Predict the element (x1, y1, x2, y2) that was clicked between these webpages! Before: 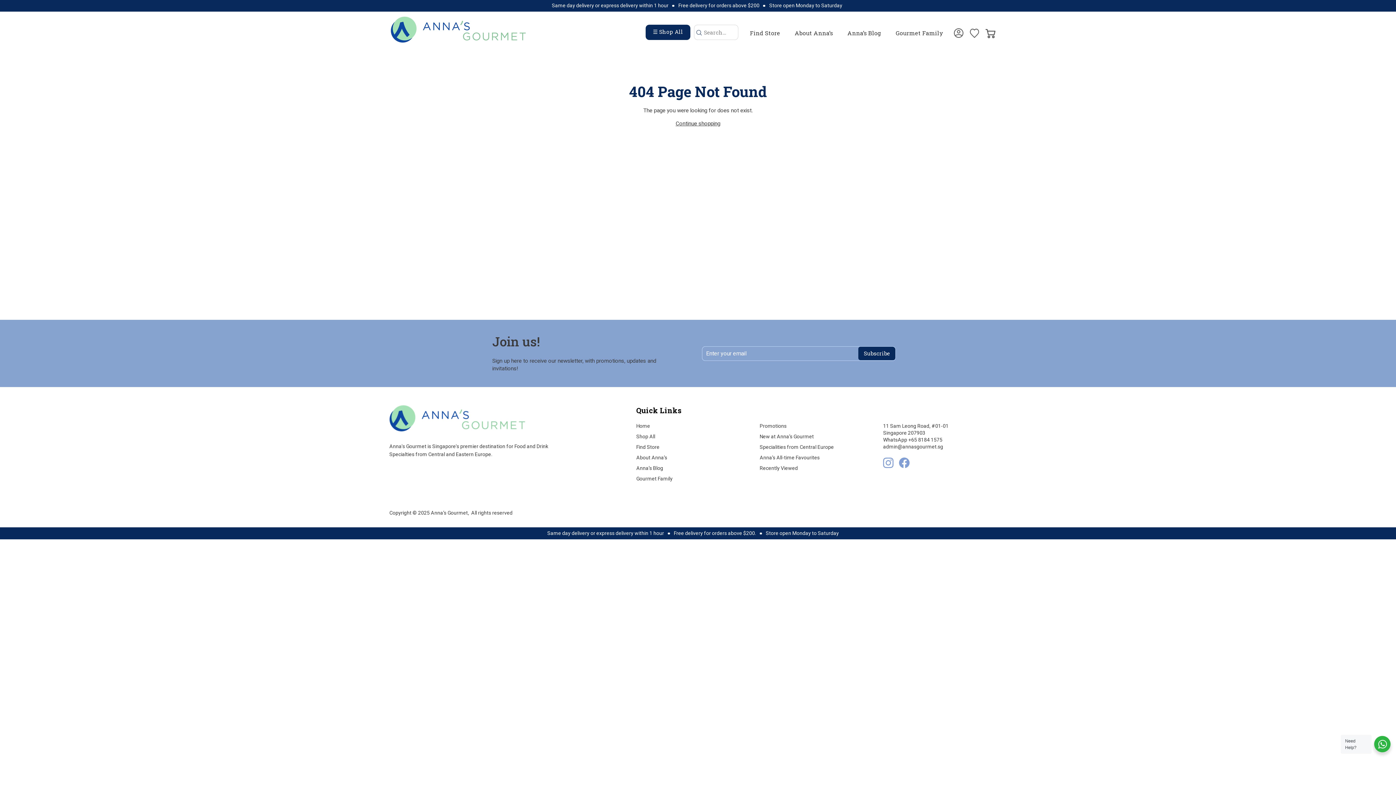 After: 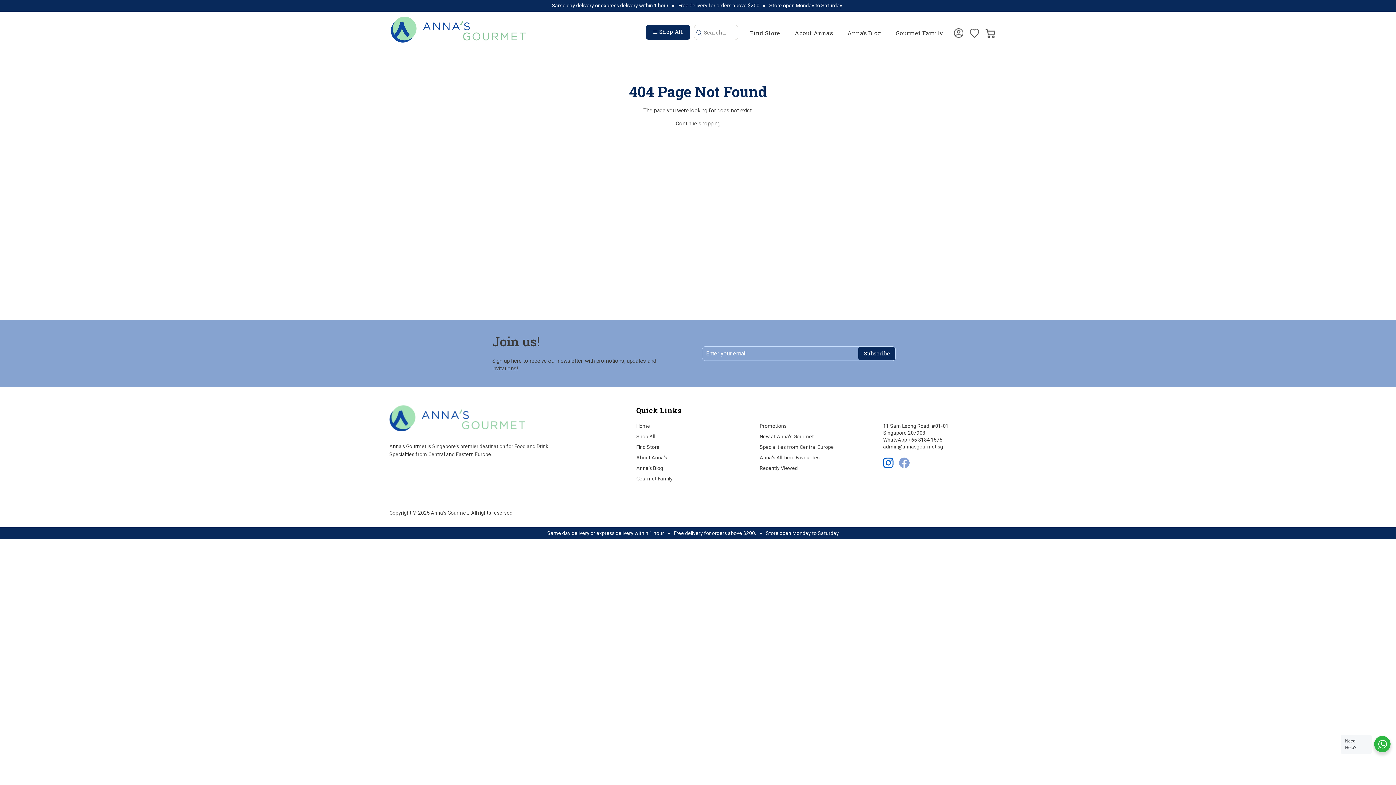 Action: label: Instagram bbox: (883, 457, 893, 468)